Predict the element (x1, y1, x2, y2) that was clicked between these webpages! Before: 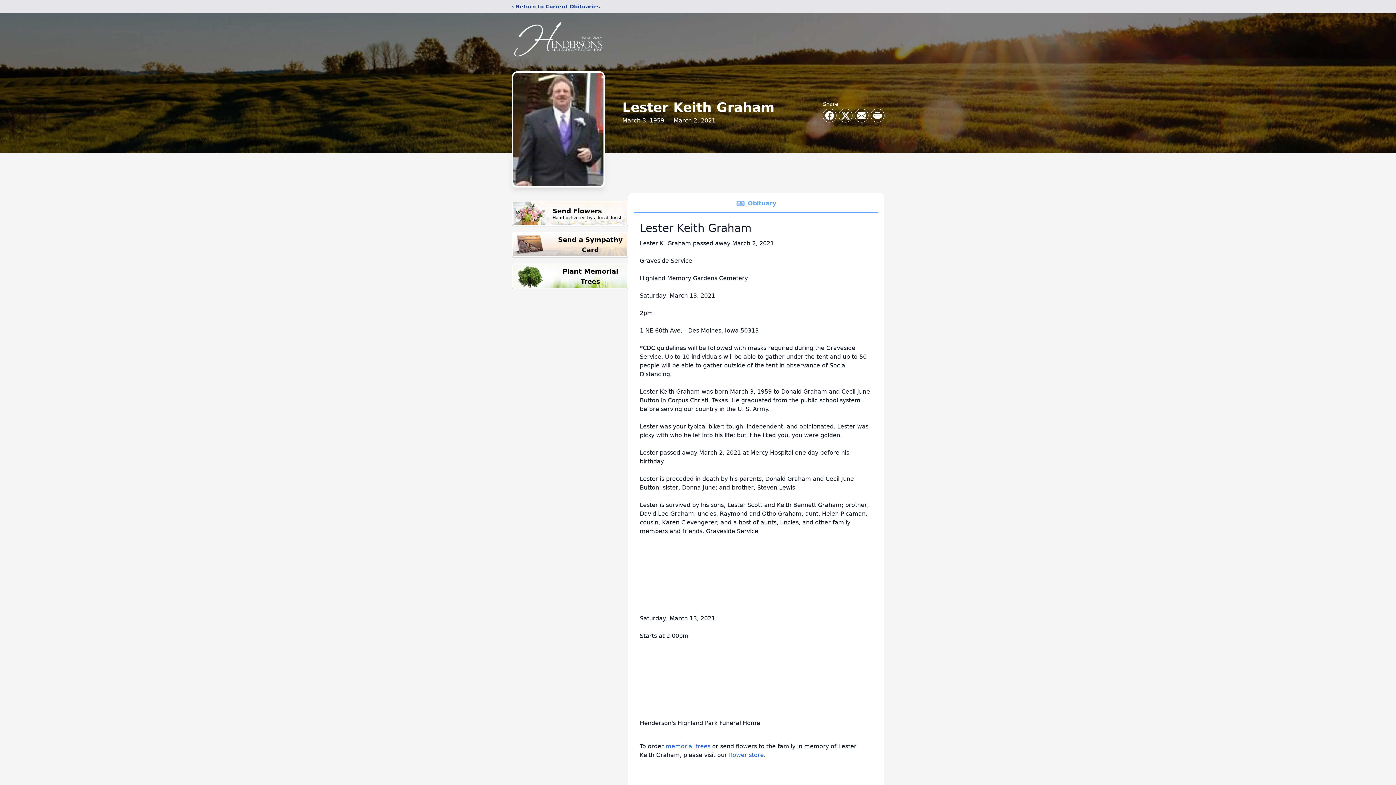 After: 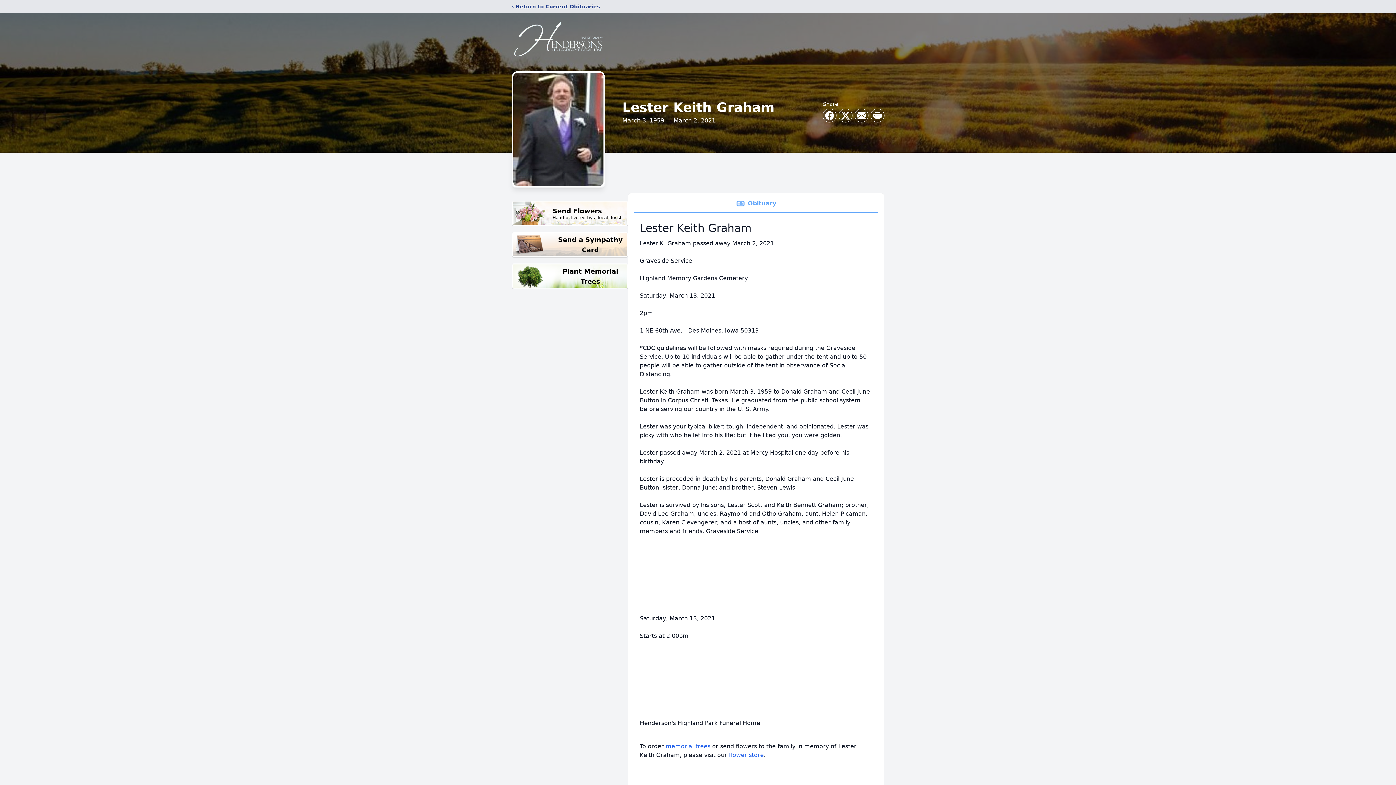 Action: bbox: (634, 194, 878, 213) label: Obituary